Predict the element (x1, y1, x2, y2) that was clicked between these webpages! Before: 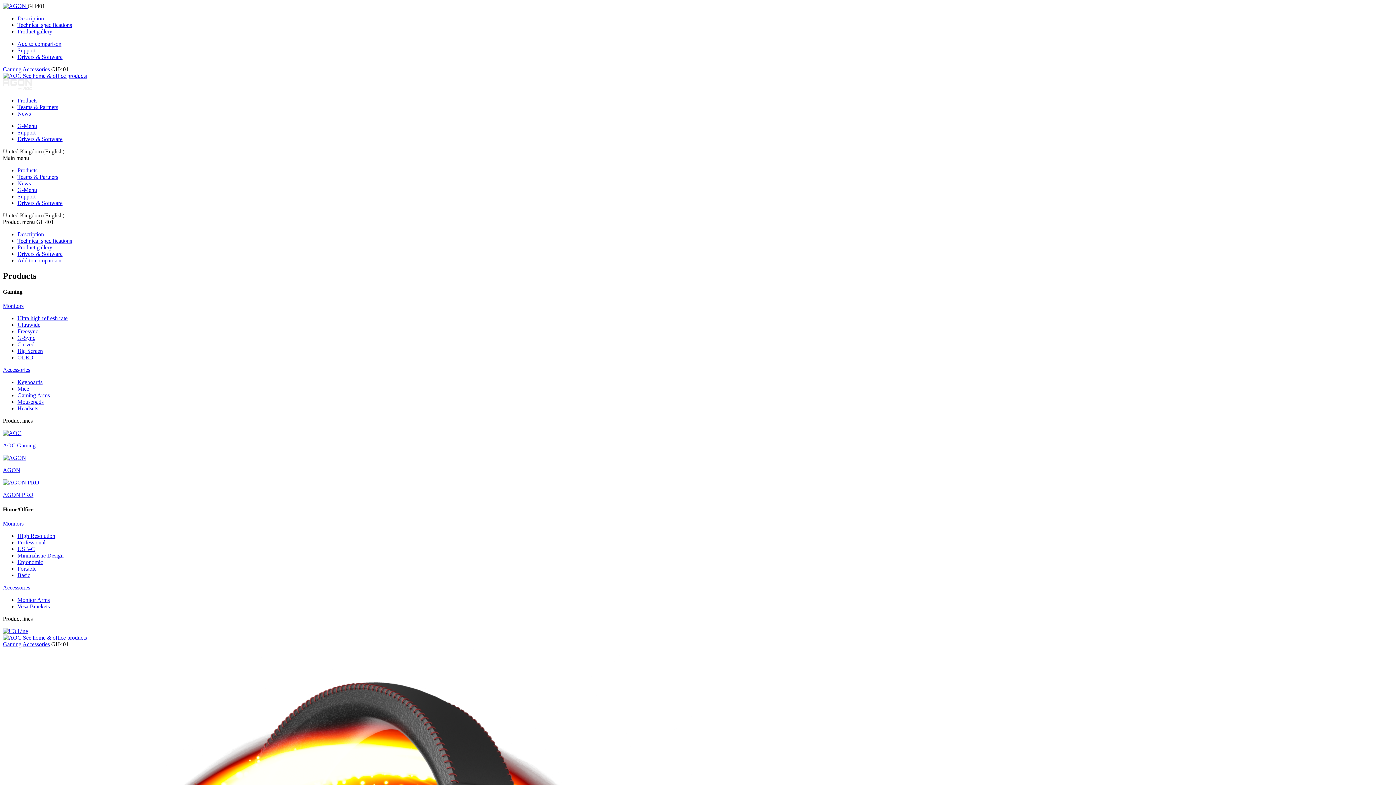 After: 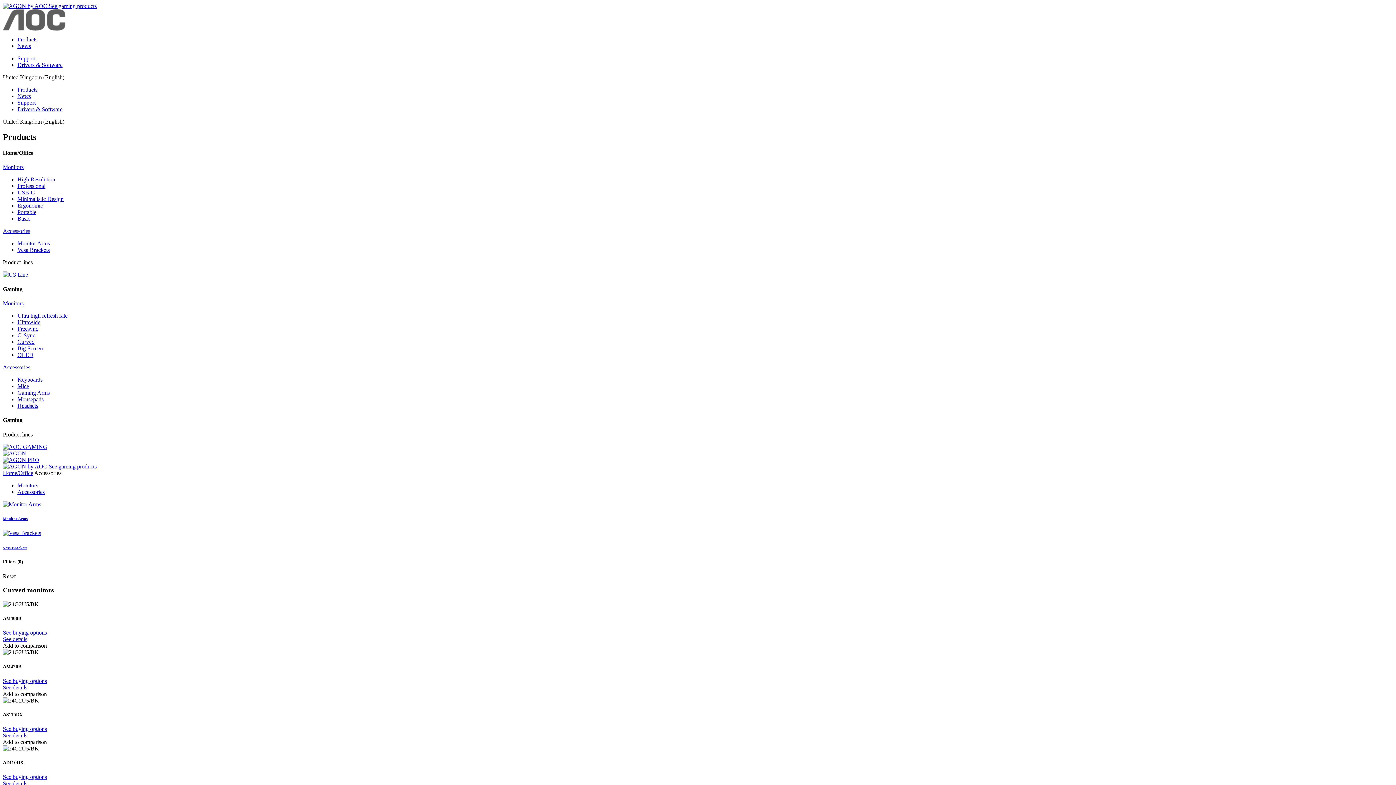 Action: label: Monitor Arms bbox: (17, 597, 49, 603)